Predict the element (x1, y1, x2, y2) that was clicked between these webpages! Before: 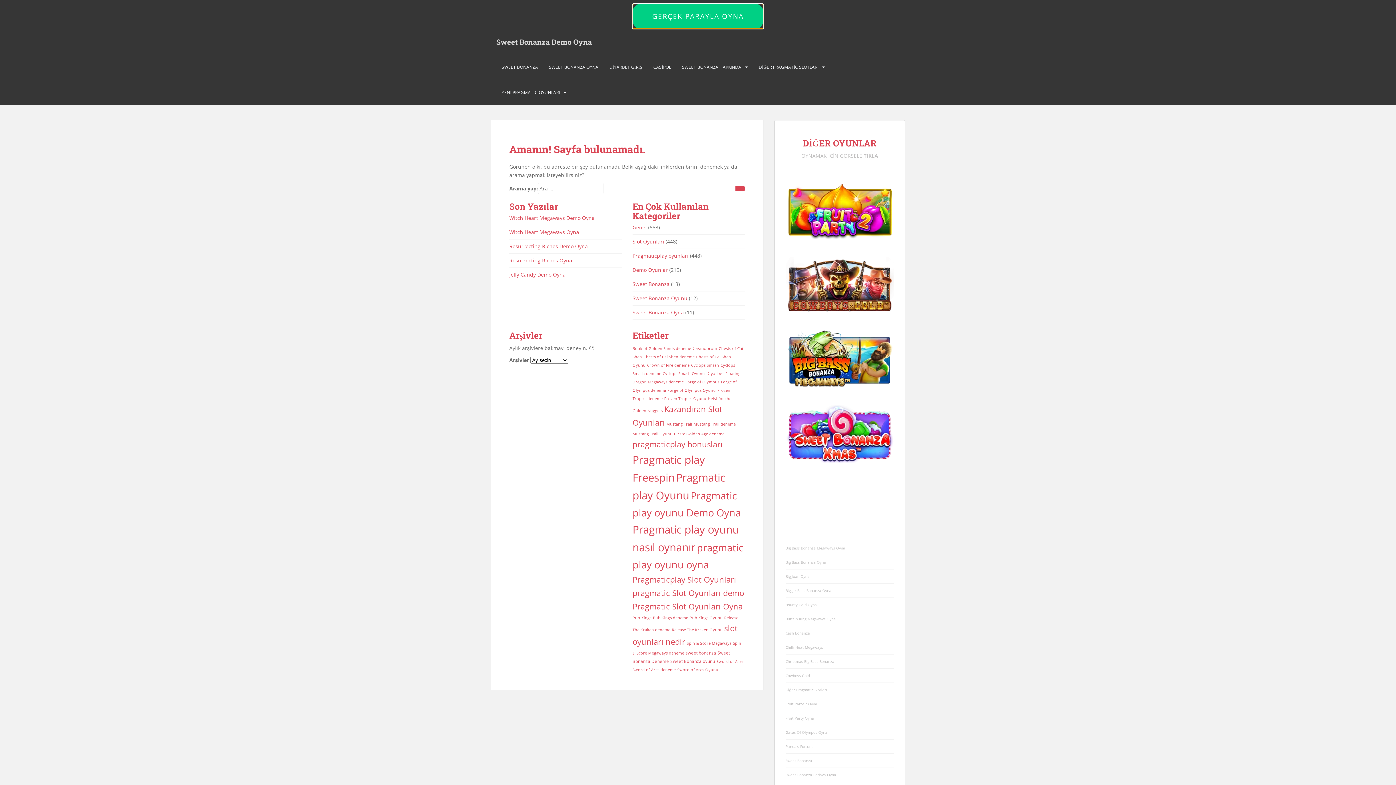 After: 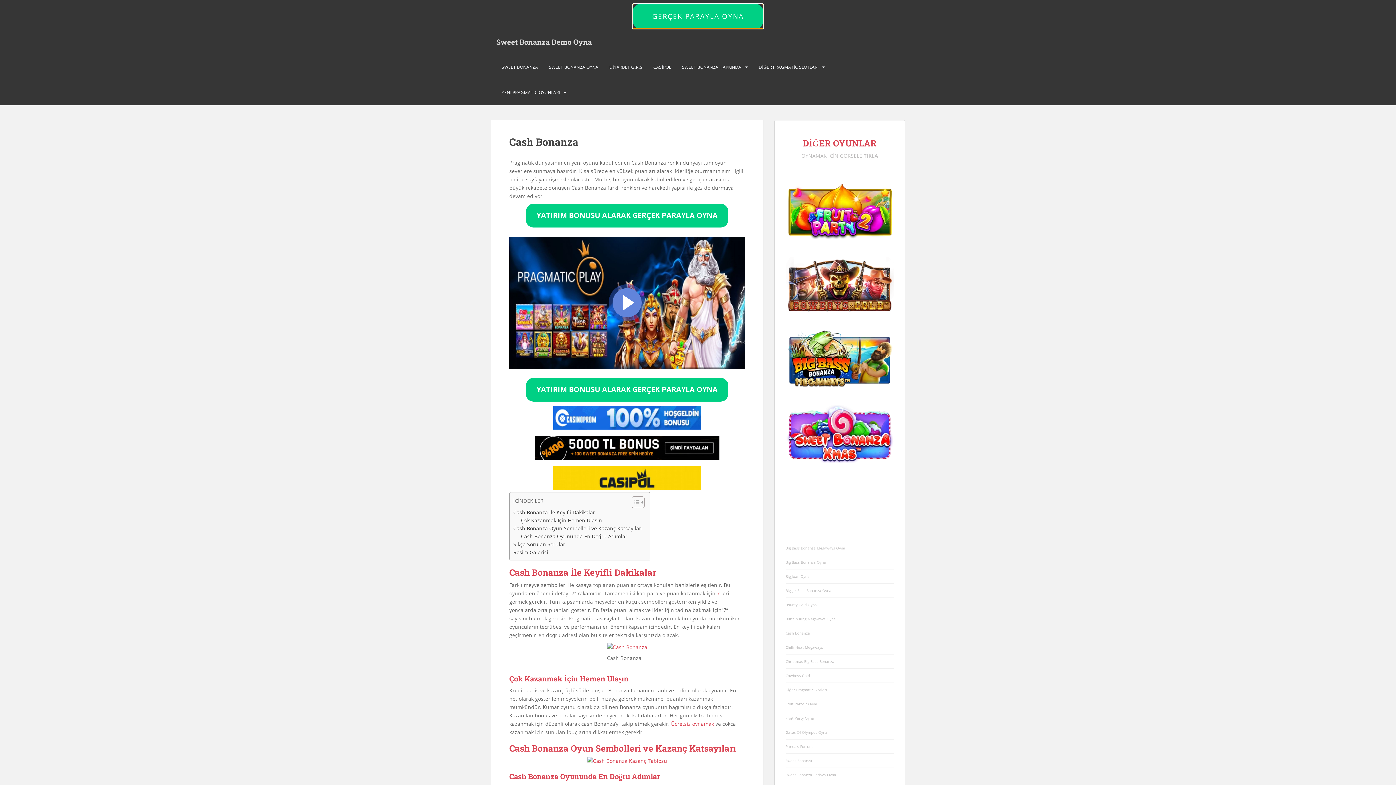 Action: bbox: (785, 630, 810, 636) label: Cash Bonanza